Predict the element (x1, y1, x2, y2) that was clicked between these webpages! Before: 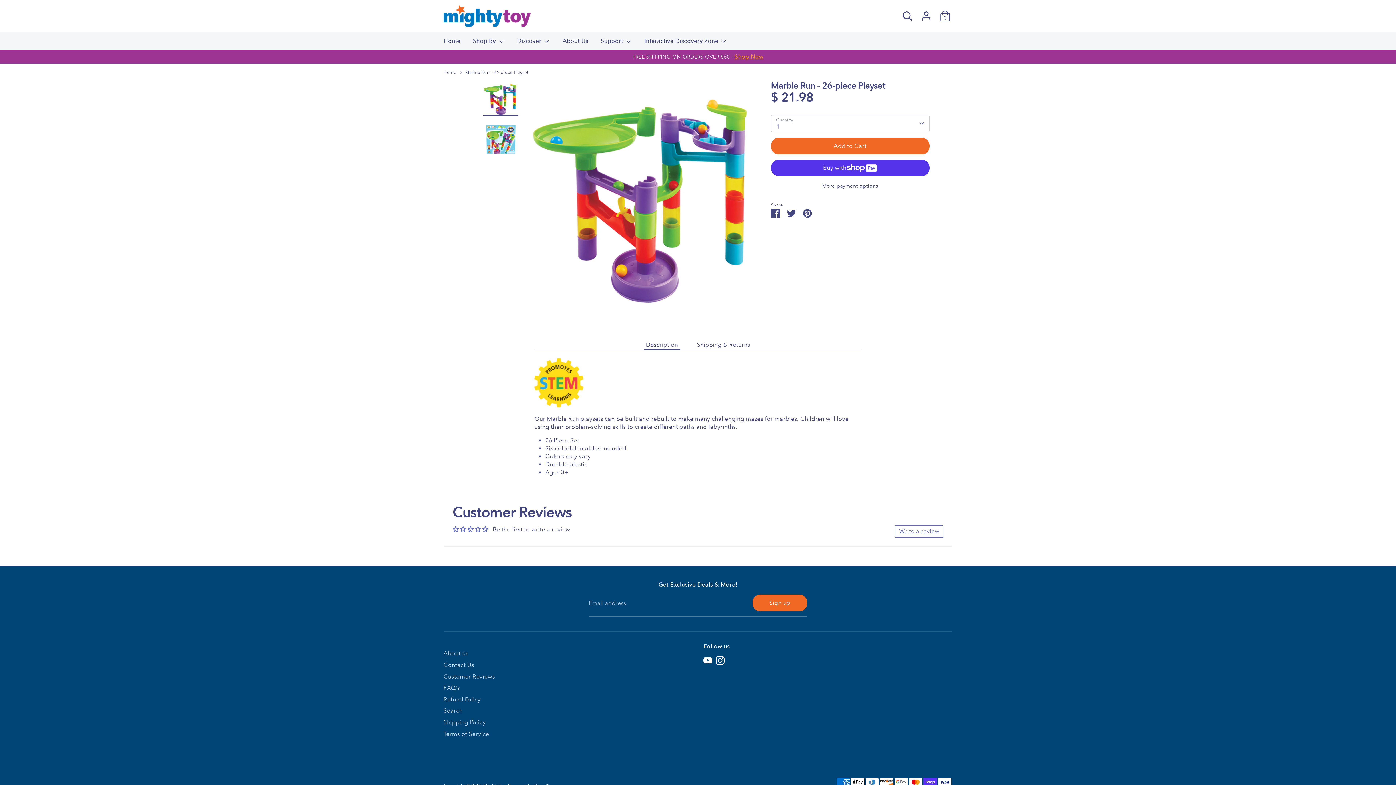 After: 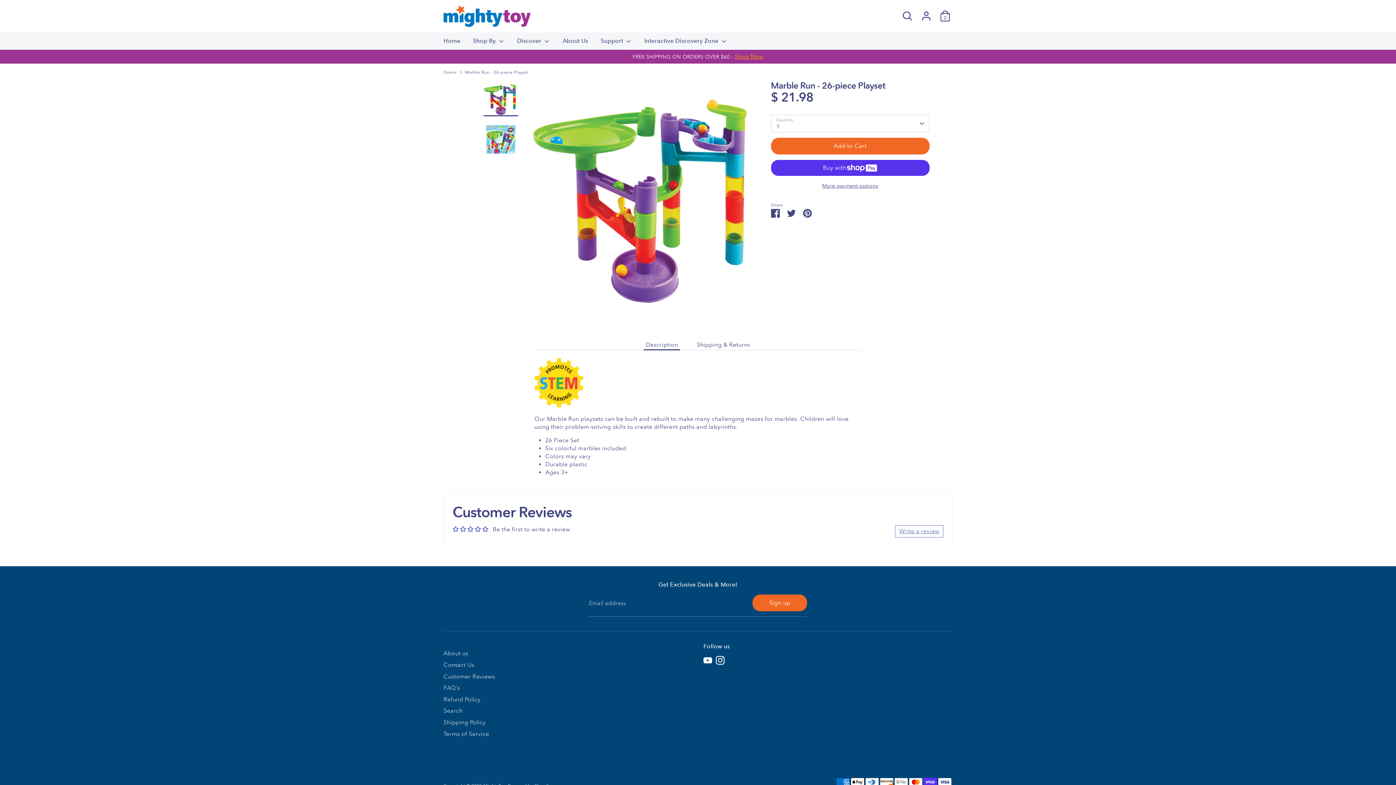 Action: bbox: (465, 69, 528, 75) label: Marble Run - 26-piece Playset